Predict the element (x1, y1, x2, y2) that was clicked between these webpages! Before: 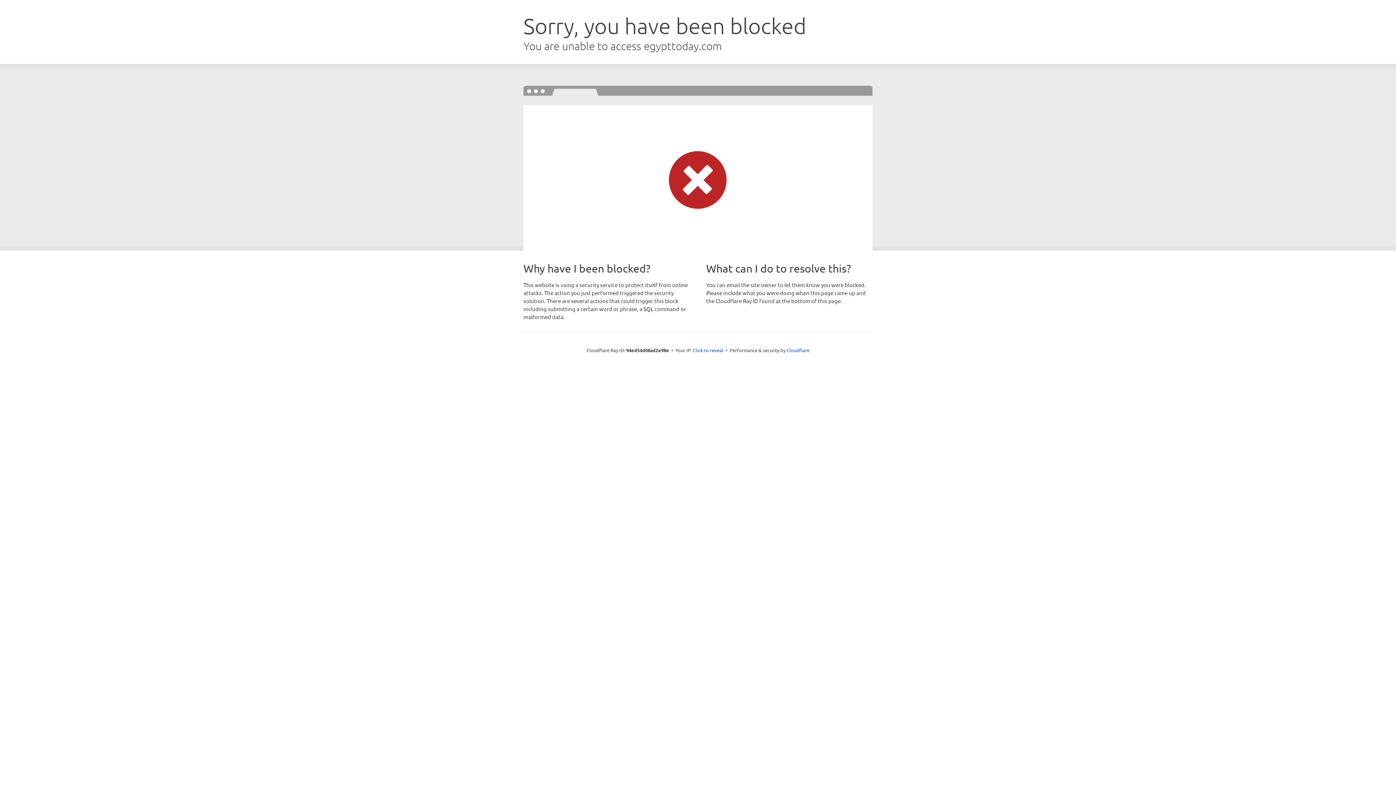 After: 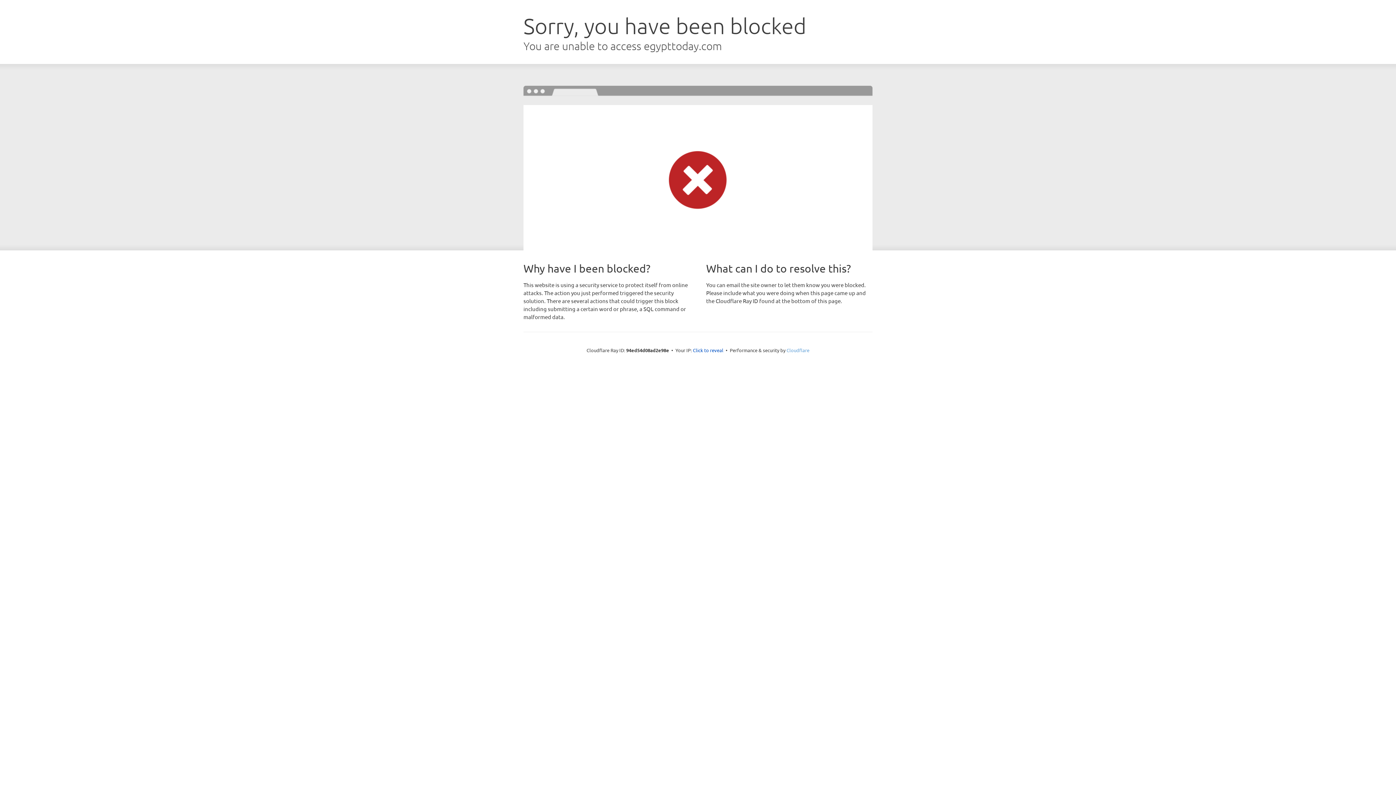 Action: bbox: (786, 347, 809, 353) label: Cloudflare